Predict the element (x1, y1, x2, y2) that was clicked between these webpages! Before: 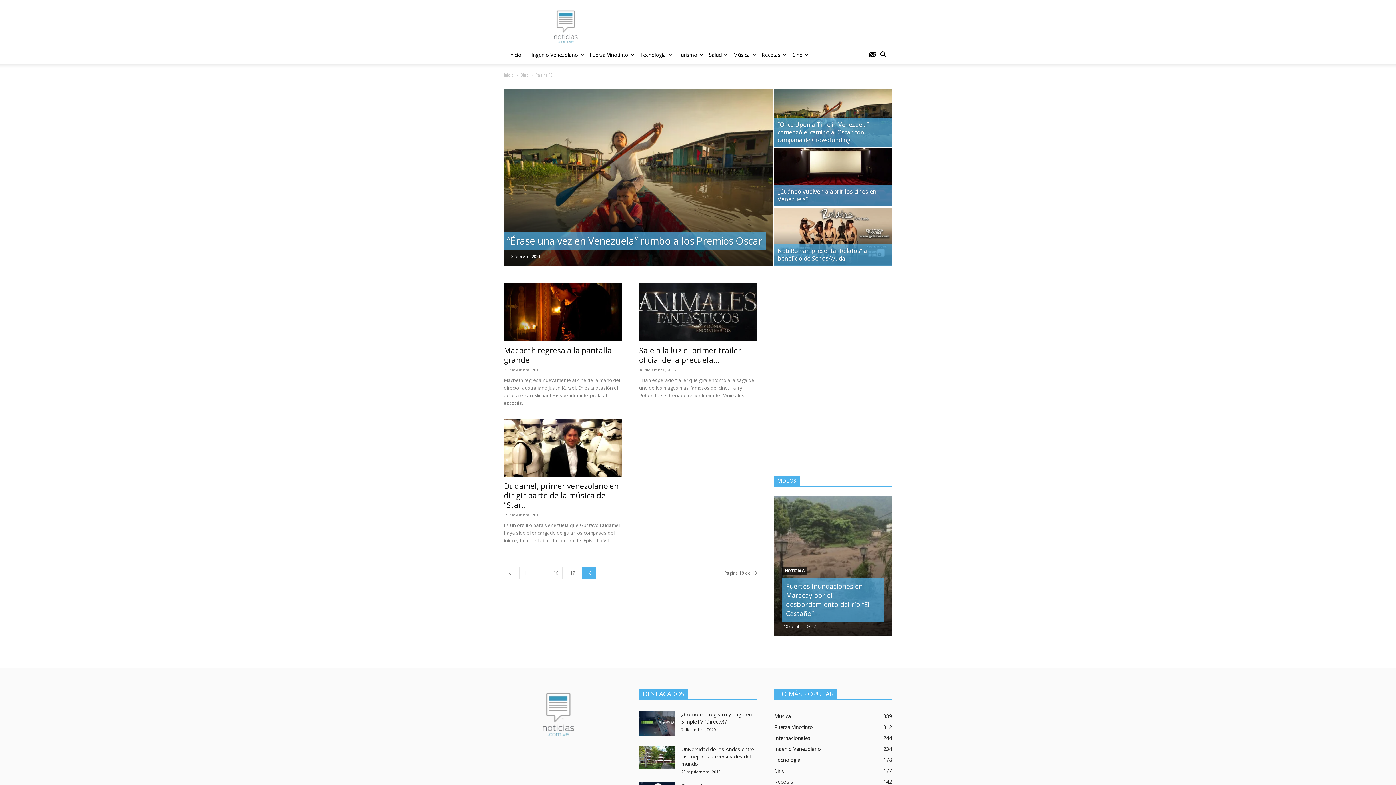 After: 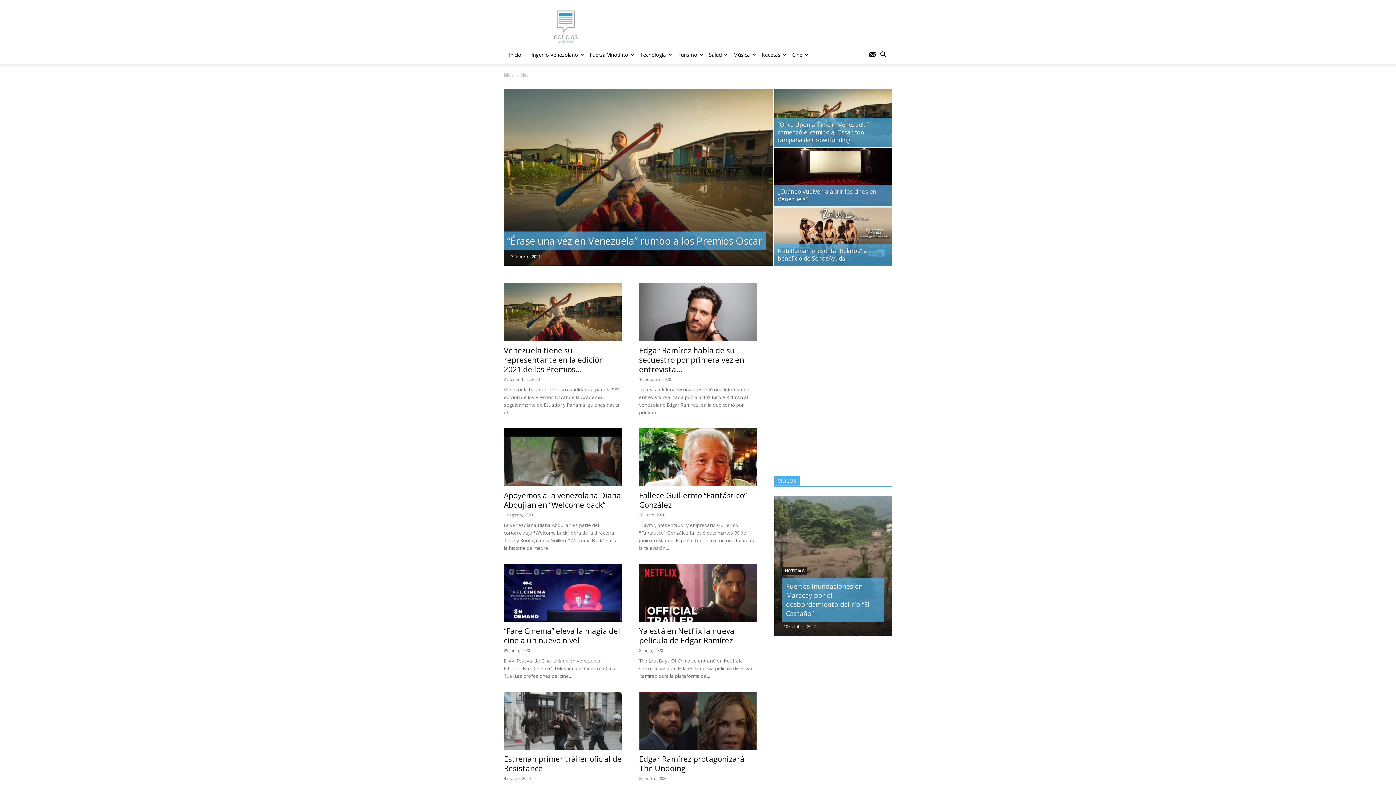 Action: label: 1 bbox: (519, 567, 531, 579)